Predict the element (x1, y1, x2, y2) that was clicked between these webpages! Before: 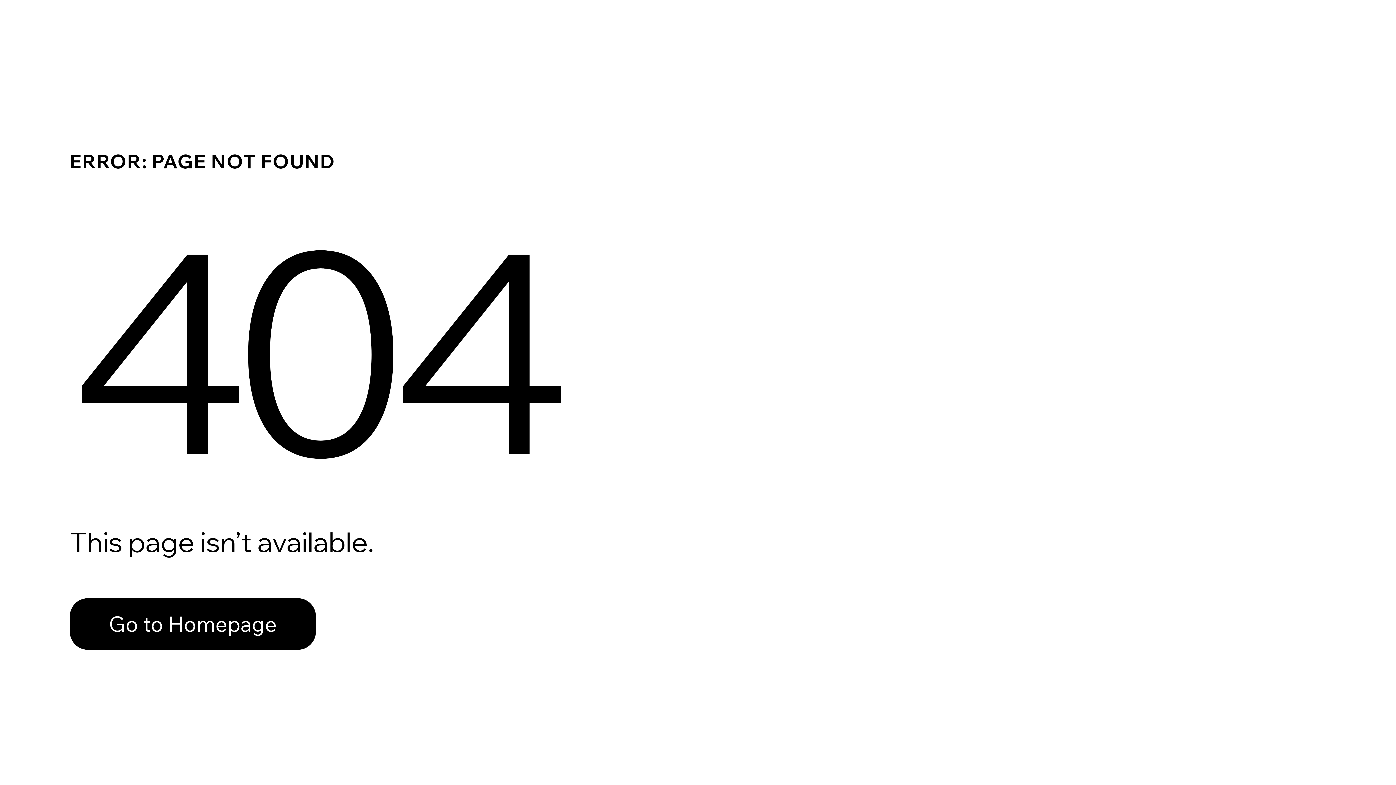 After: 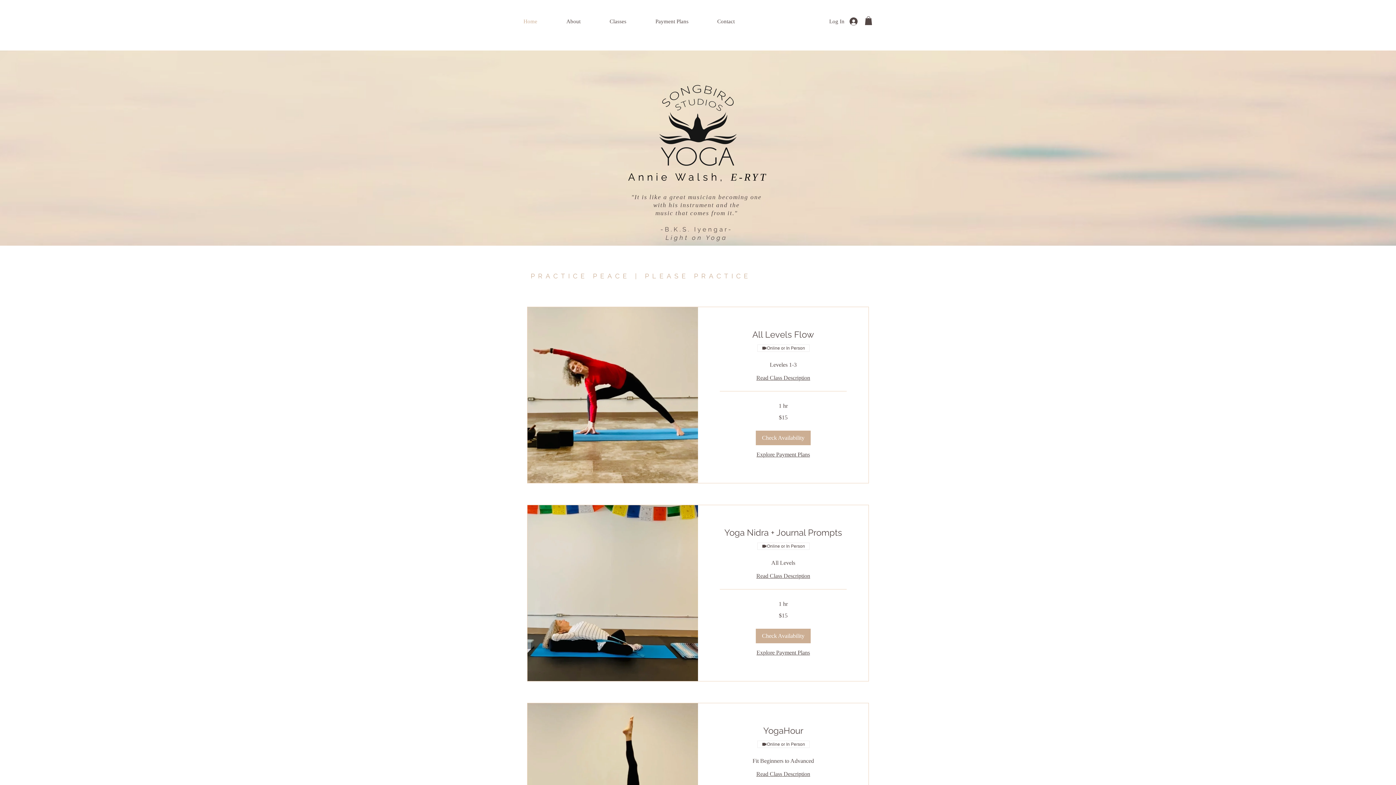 Action: label: Go to Homepage bbox: (69, 598, 316, 650)